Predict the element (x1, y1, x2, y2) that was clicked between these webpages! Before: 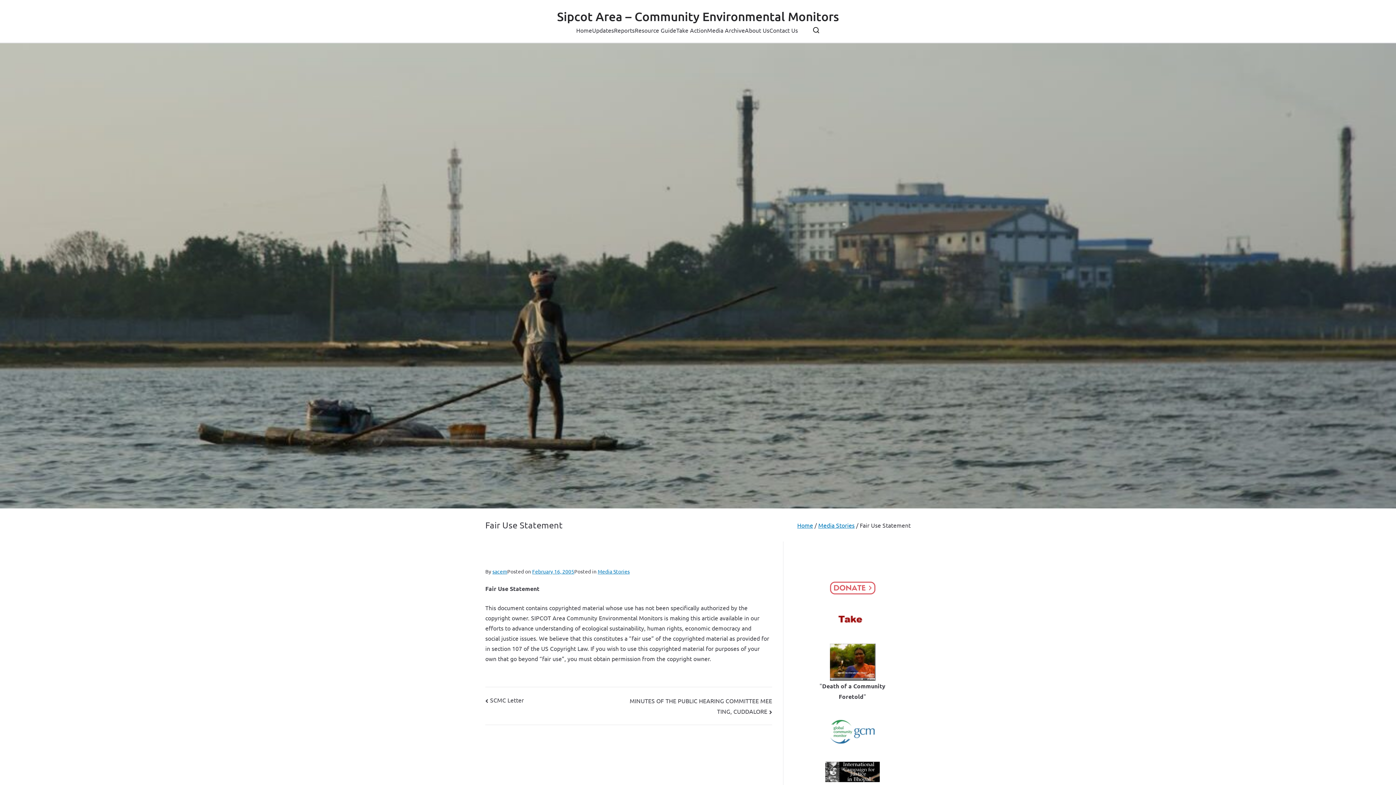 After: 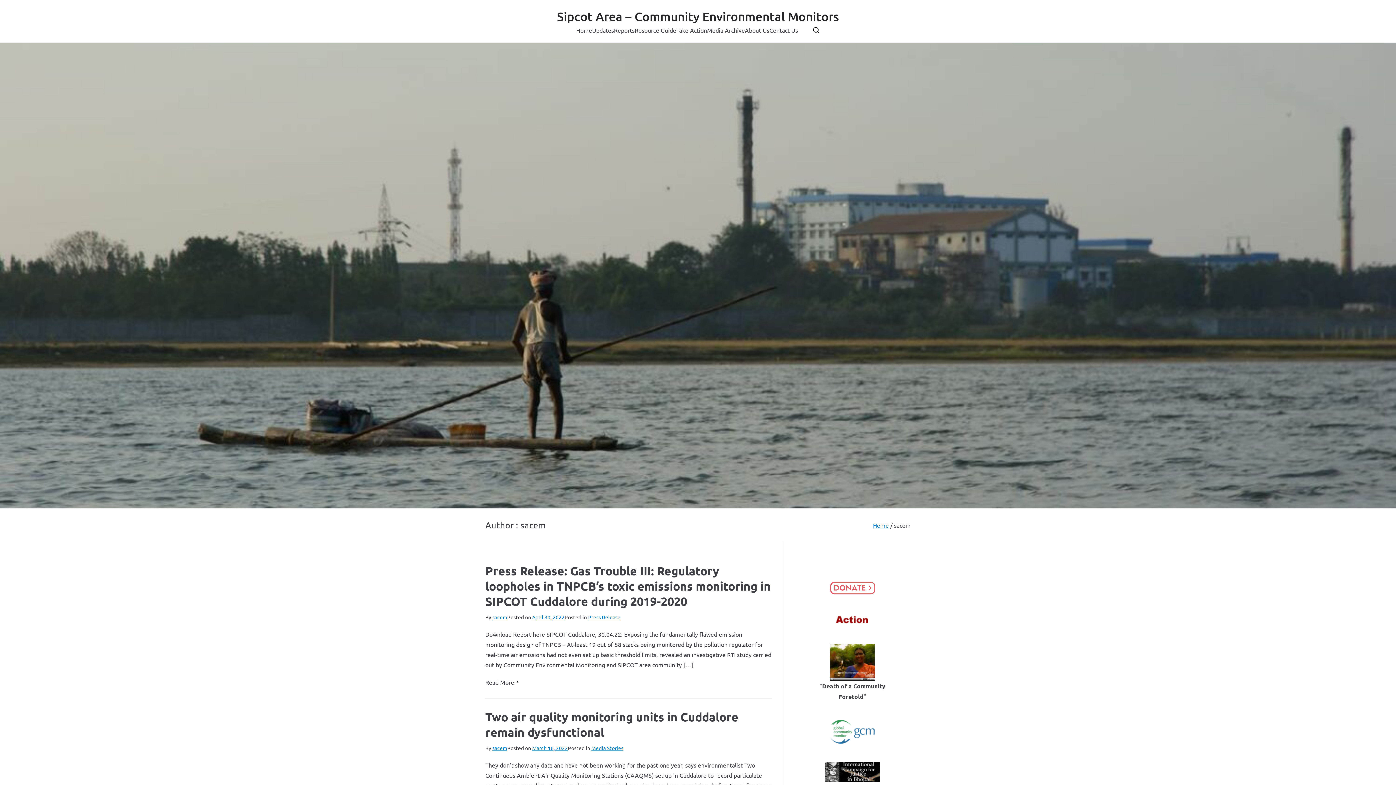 Action: label: sacem bbox: (492, 568, 507, 574)